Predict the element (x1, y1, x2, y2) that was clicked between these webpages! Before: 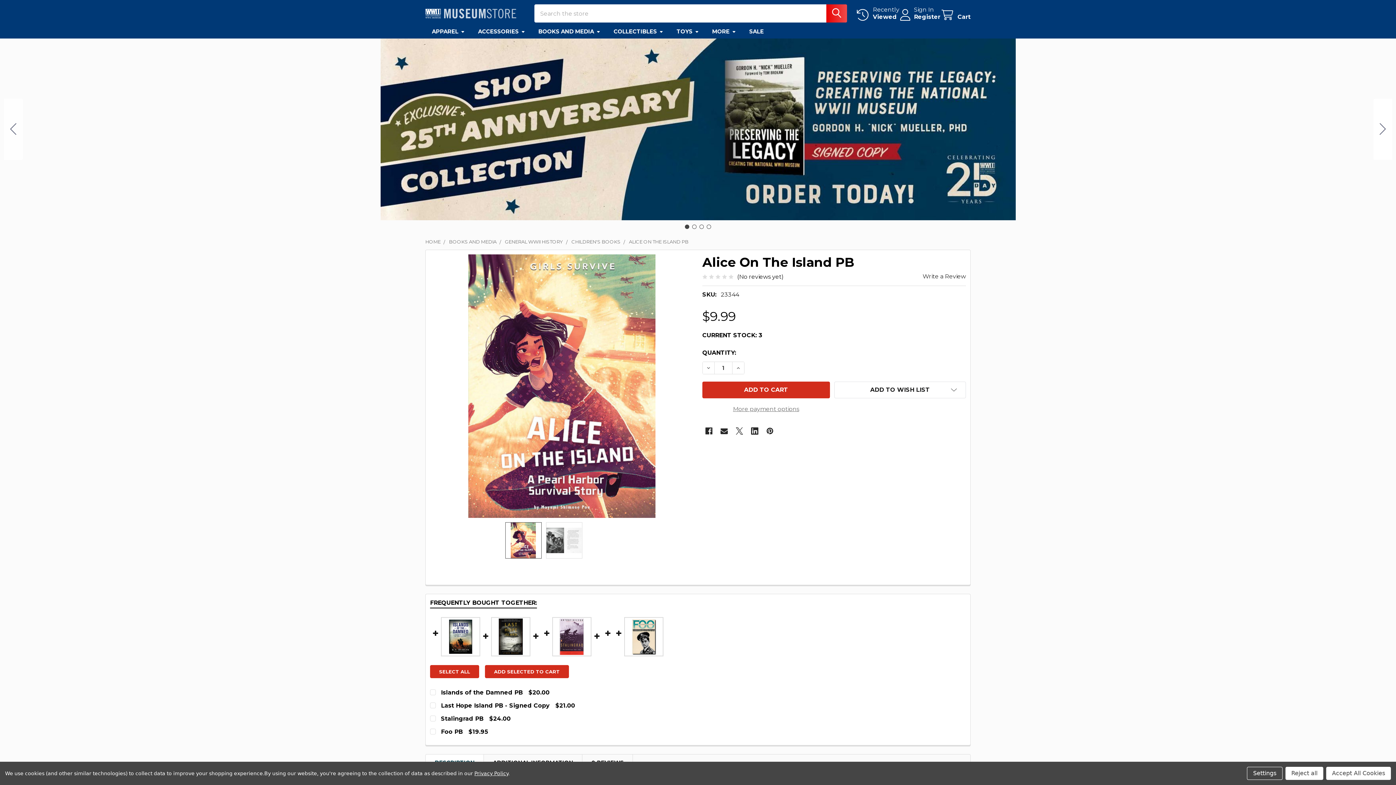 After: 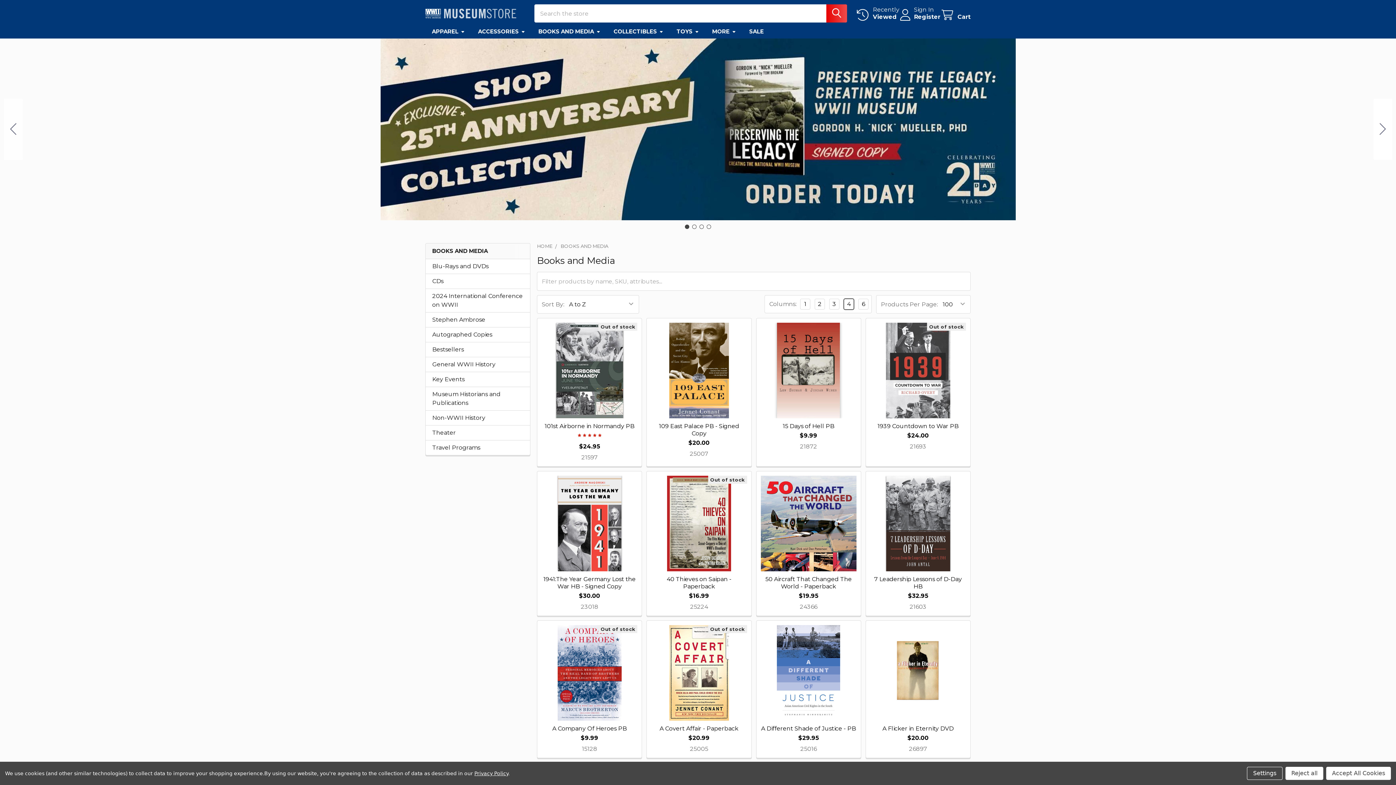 Action: label: BOOKS AND MEDIA bbox: (532, 24, 607, 38)